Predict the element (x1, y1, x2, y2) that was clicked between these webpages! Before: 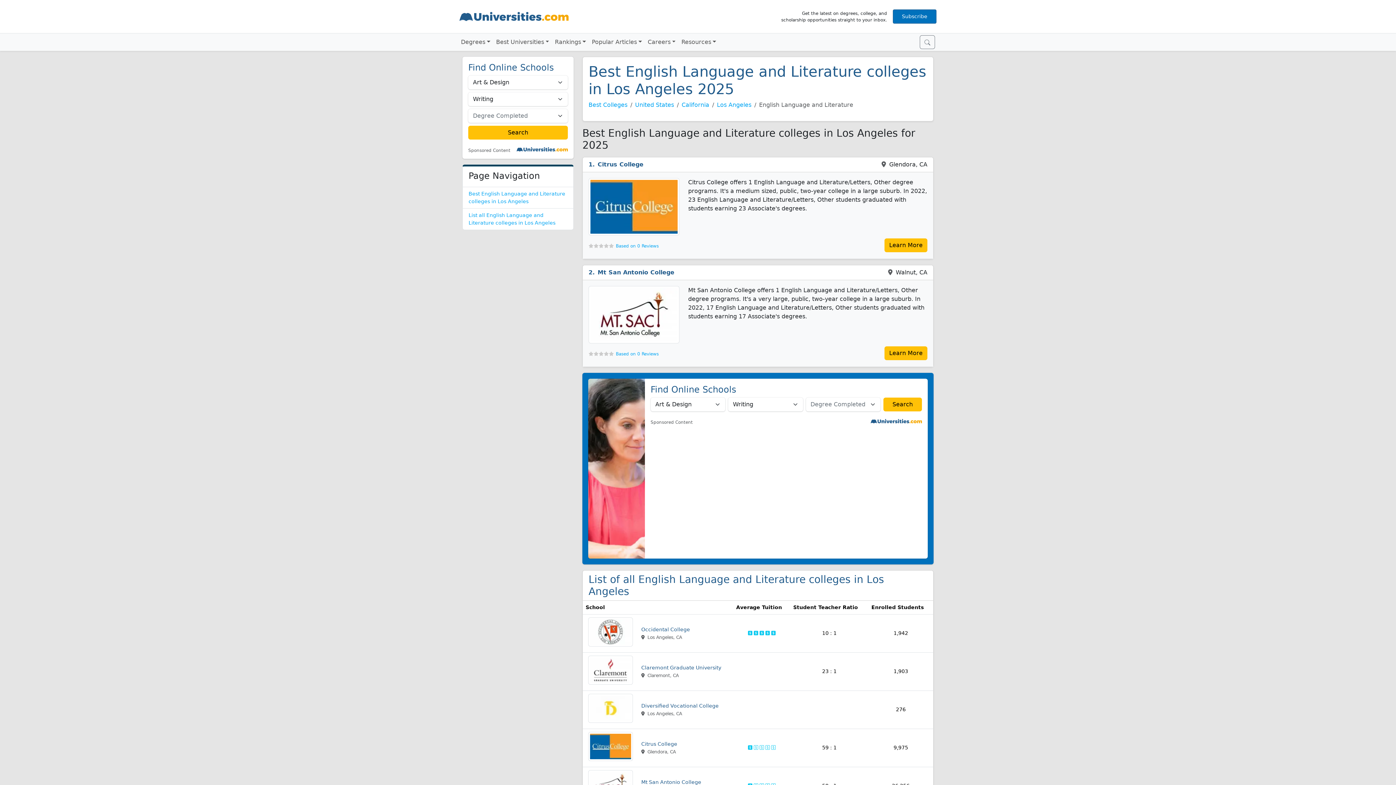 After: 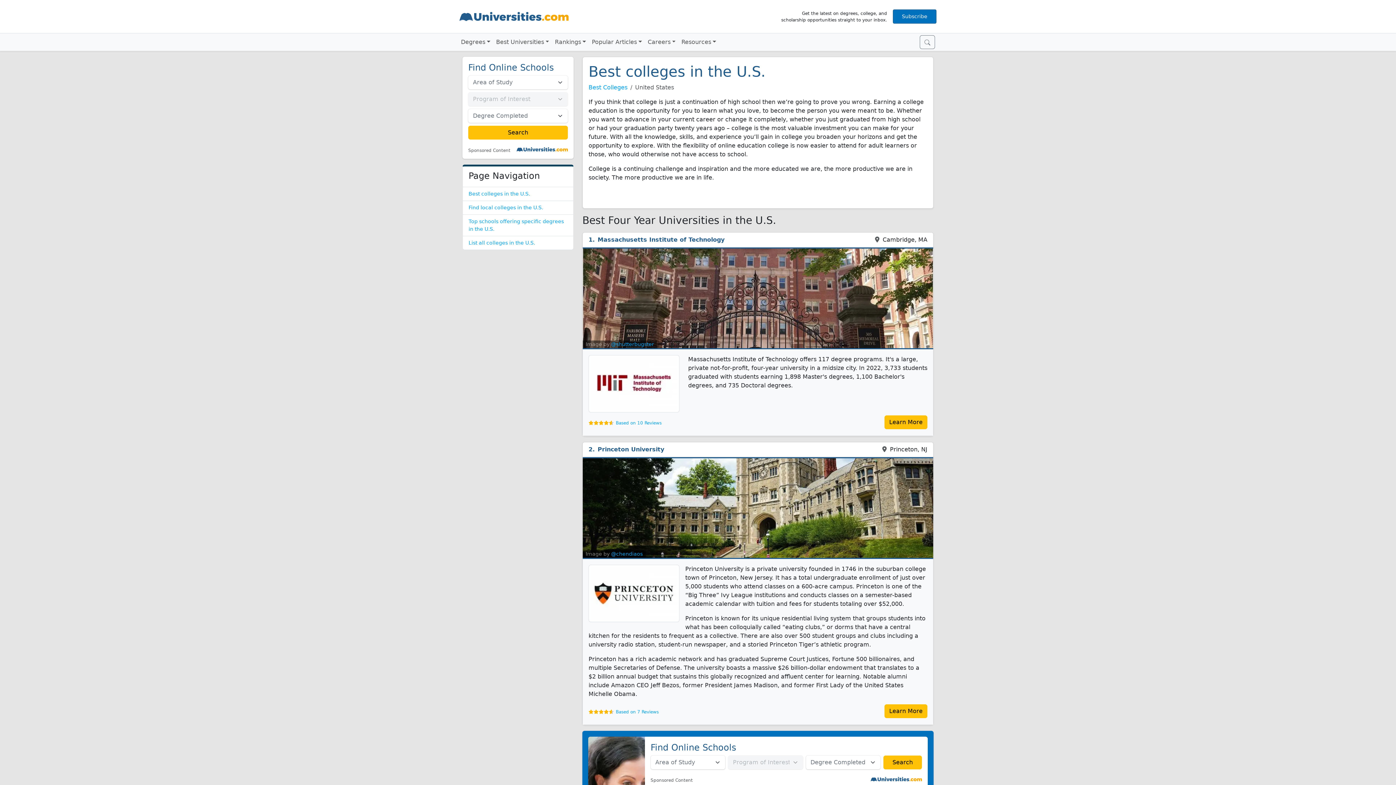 Action: label: Best Colleges bbox: (588, 101, 627, 108)